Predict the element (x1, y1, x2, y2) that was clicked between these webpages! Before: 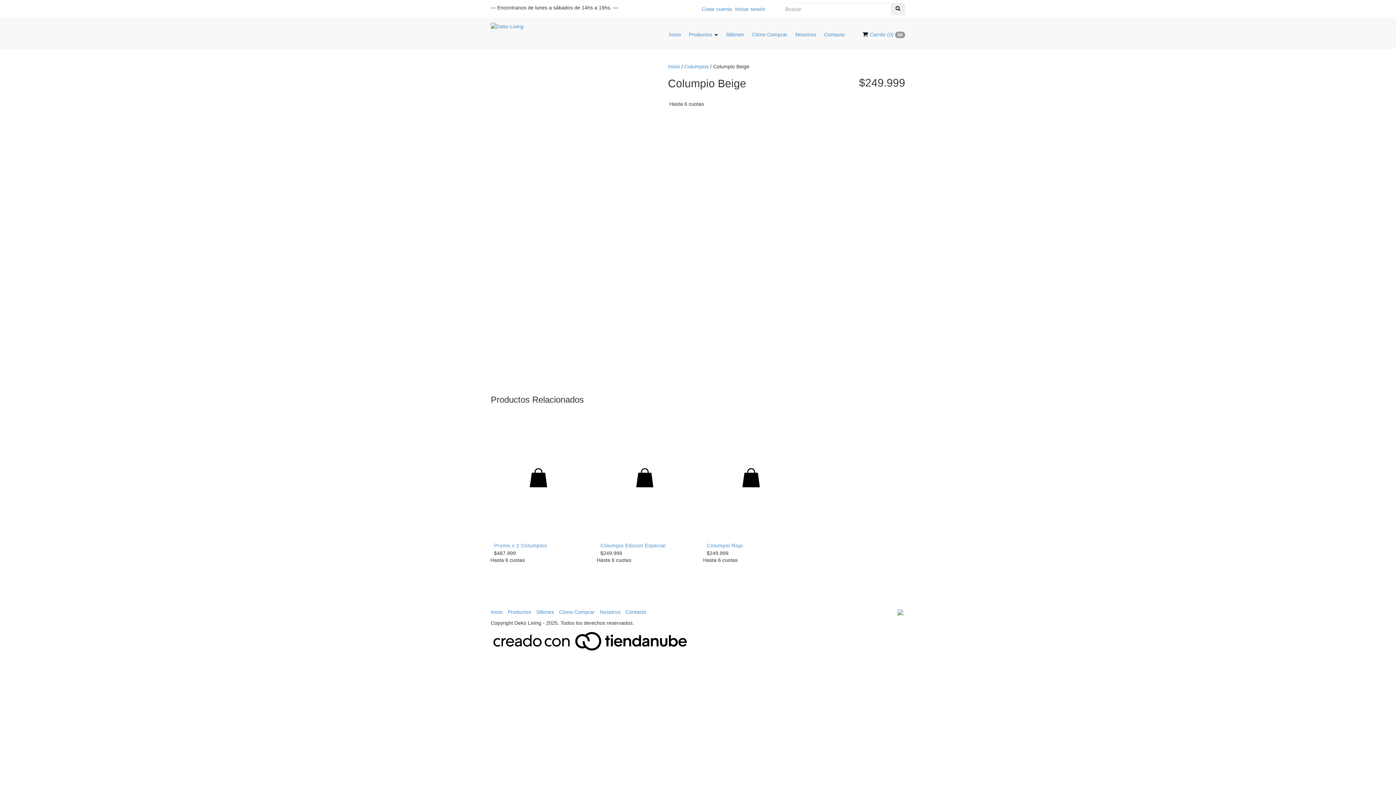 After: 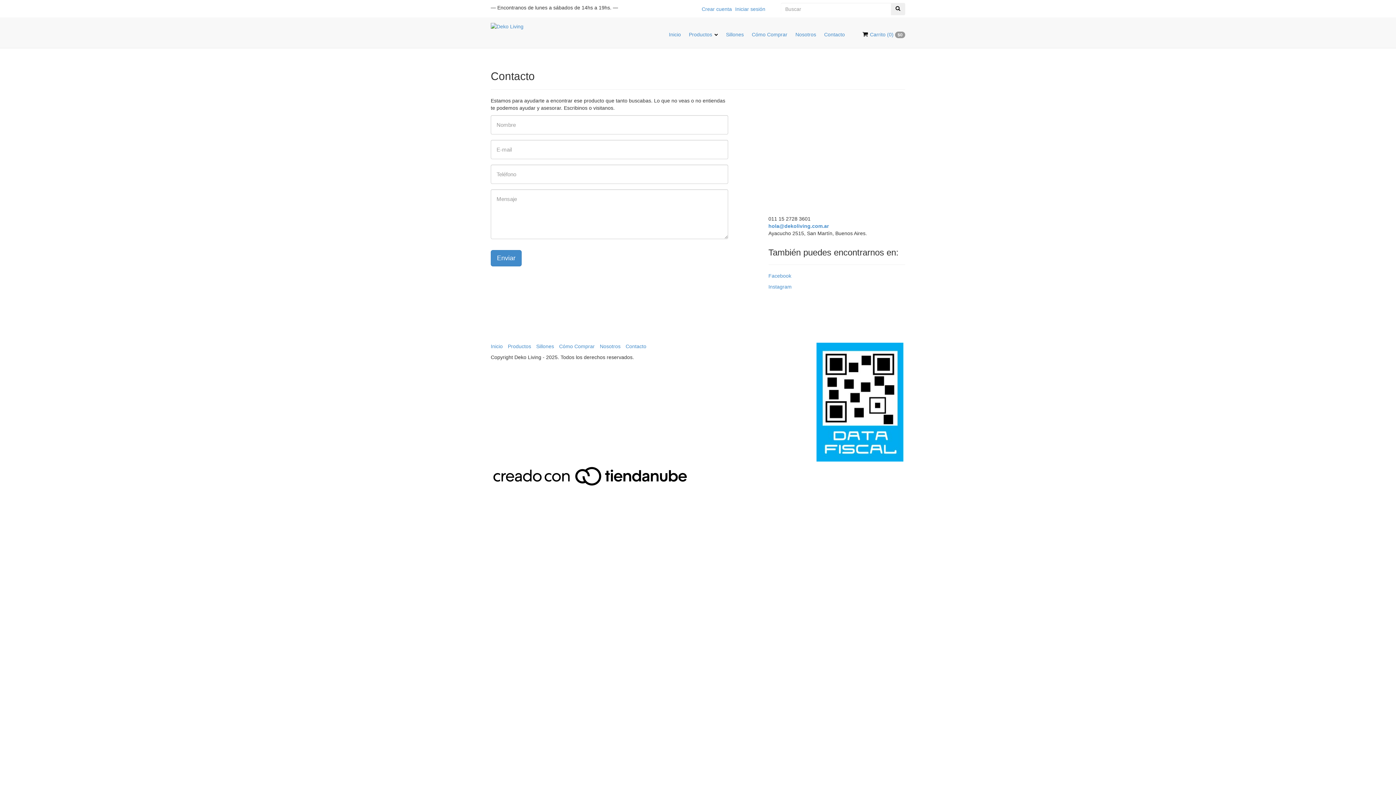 Action: bbox: (625, 609, 646, 615) label: Contacto